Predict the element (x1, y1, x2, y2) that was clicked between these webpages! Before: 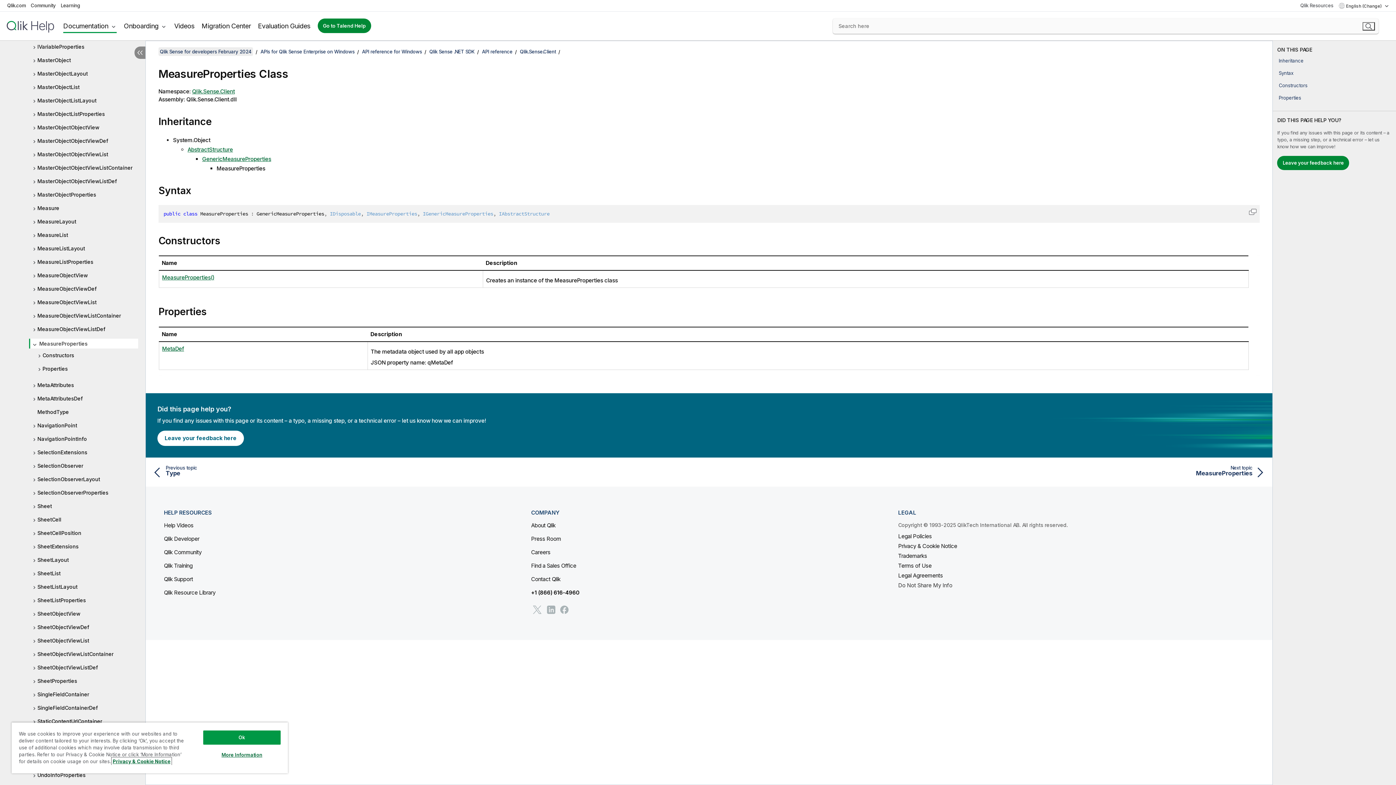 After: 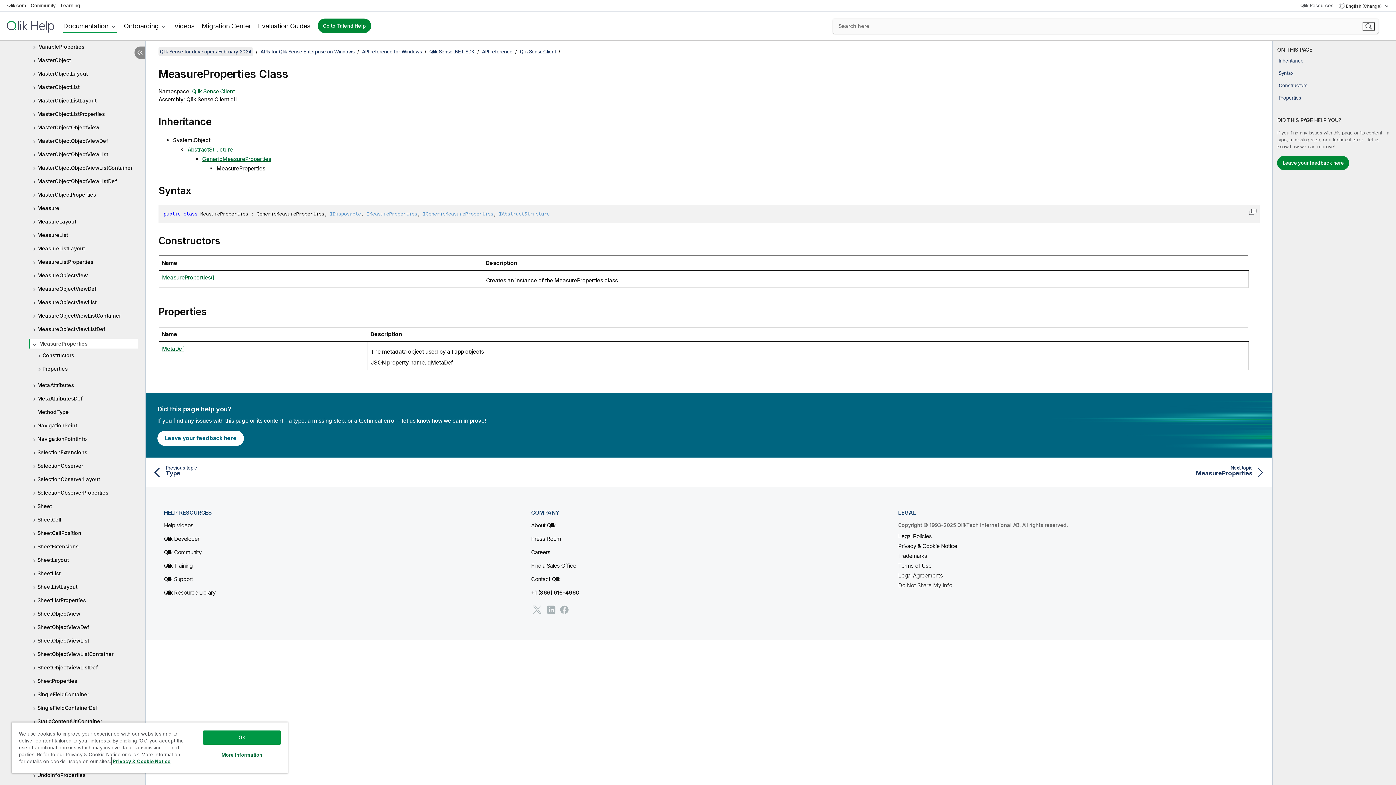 Action: bbox: (29, 338, 138, 348) label: MeasureProperties